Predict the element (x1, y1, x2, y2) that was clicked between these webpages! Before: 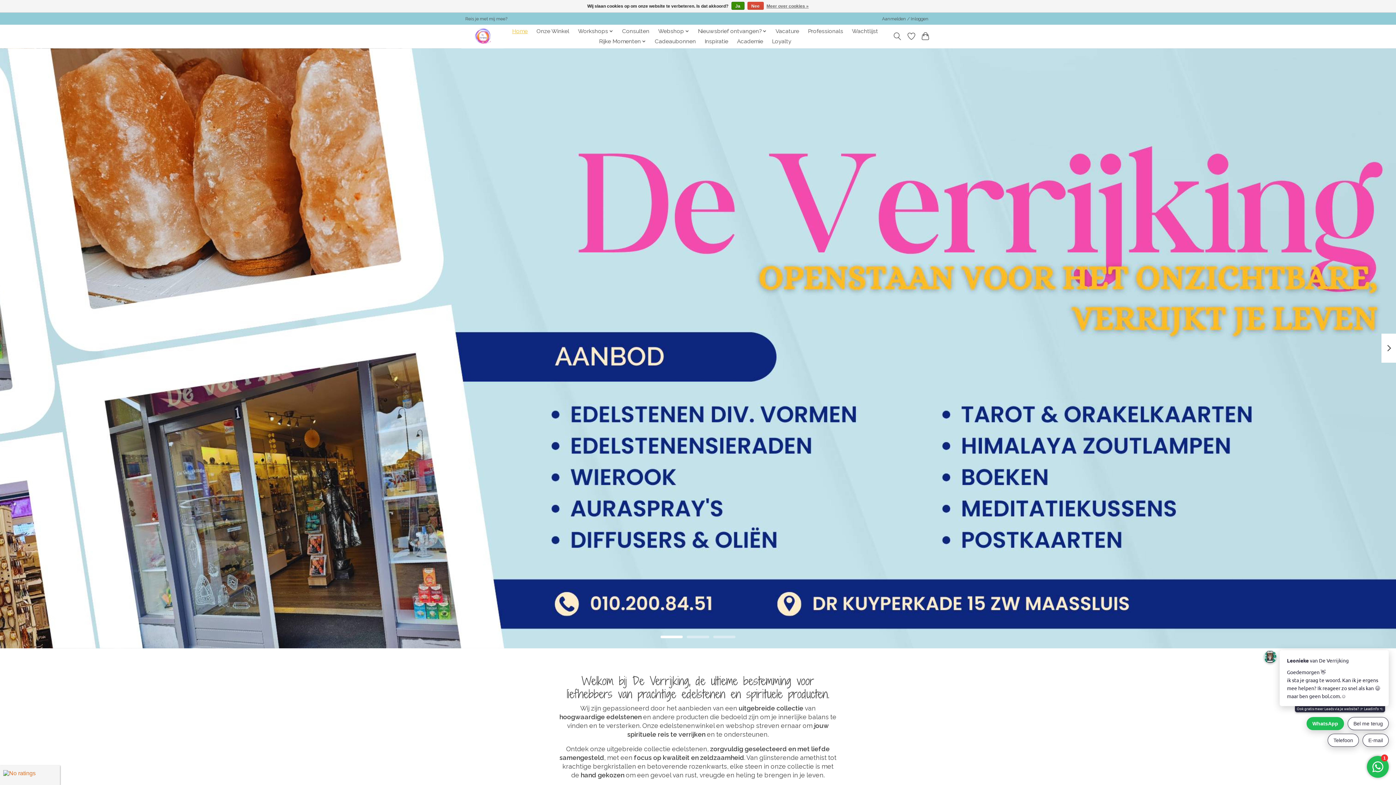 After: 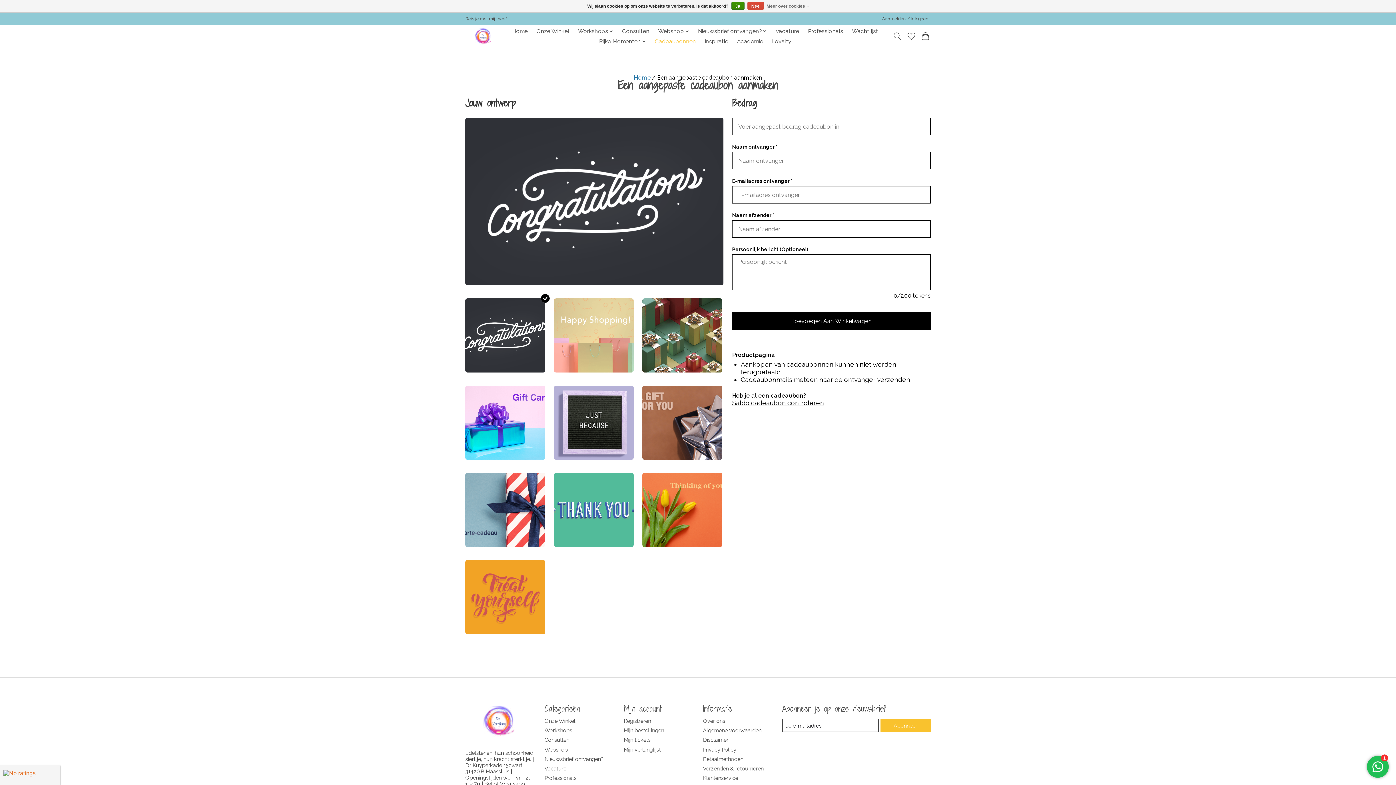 Action: label: Cadeaubonnen bbox: (652, 36, 698, 46)